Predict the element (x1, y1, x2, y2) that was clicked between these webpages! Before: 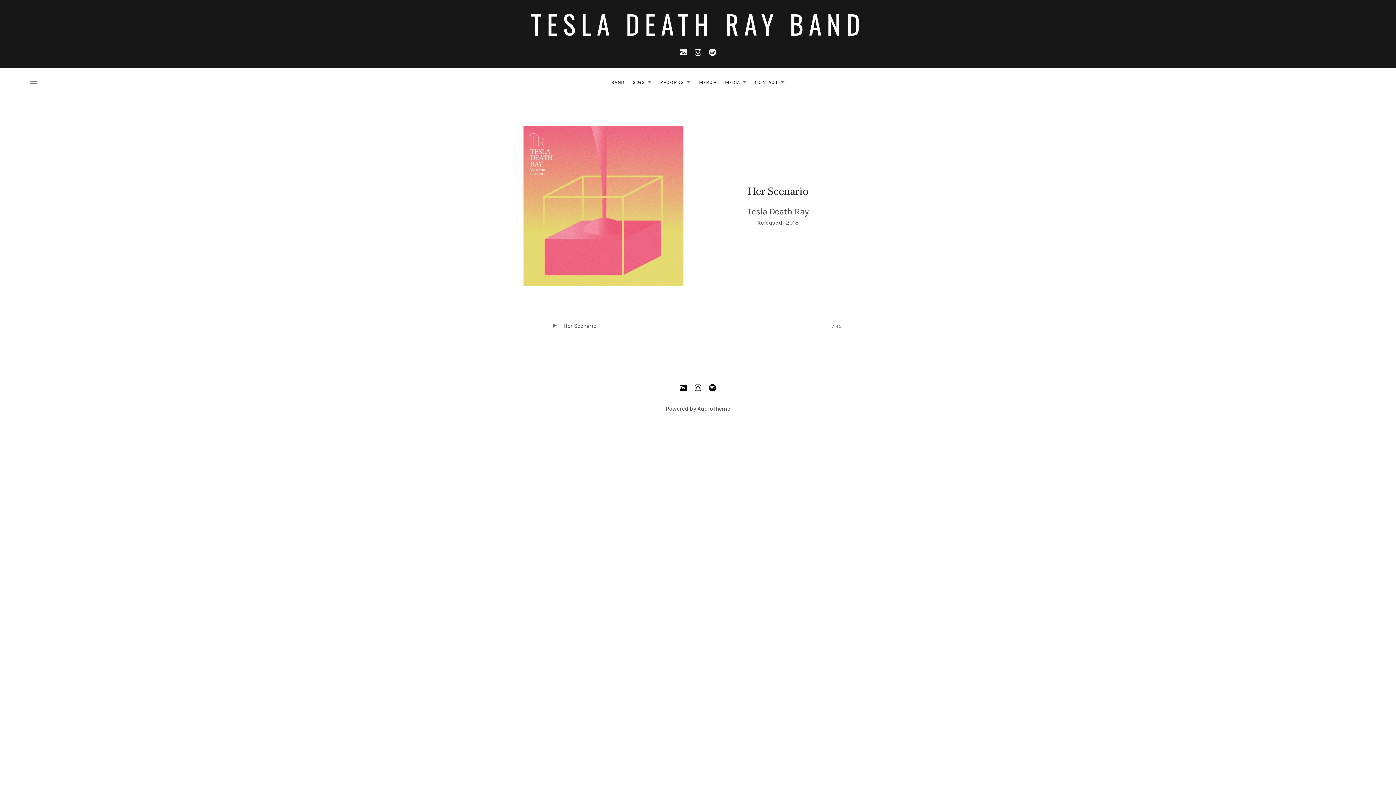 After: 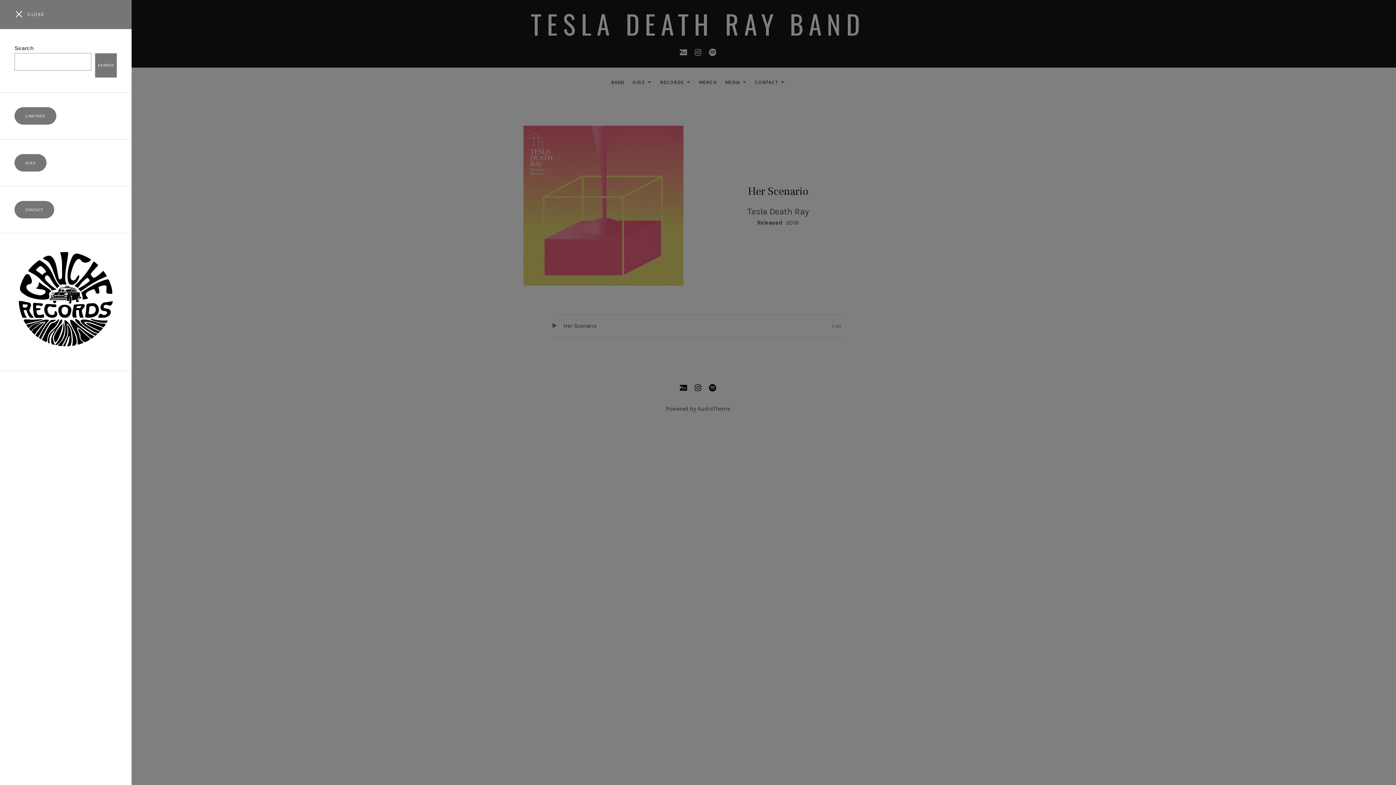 Action: bbox: (29, 77, 42, 86)